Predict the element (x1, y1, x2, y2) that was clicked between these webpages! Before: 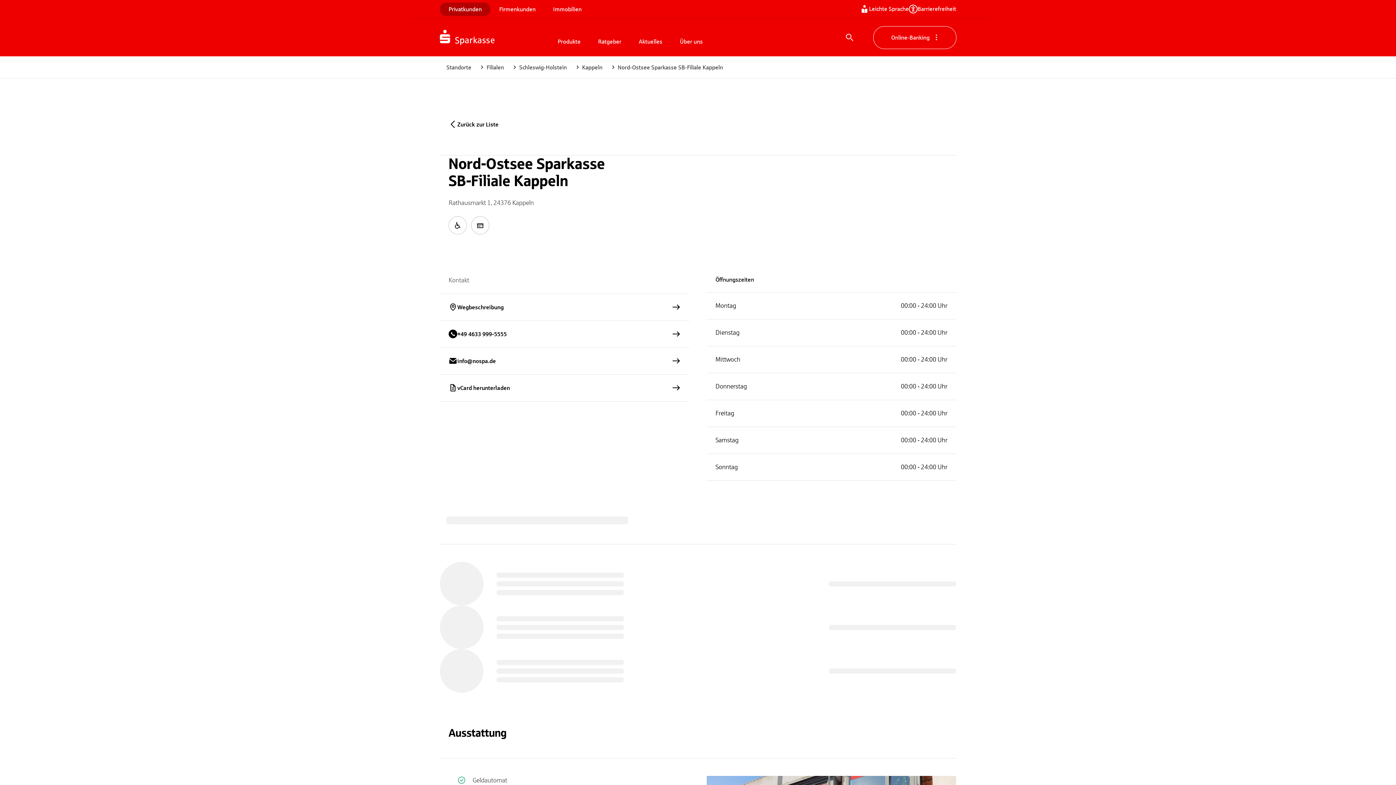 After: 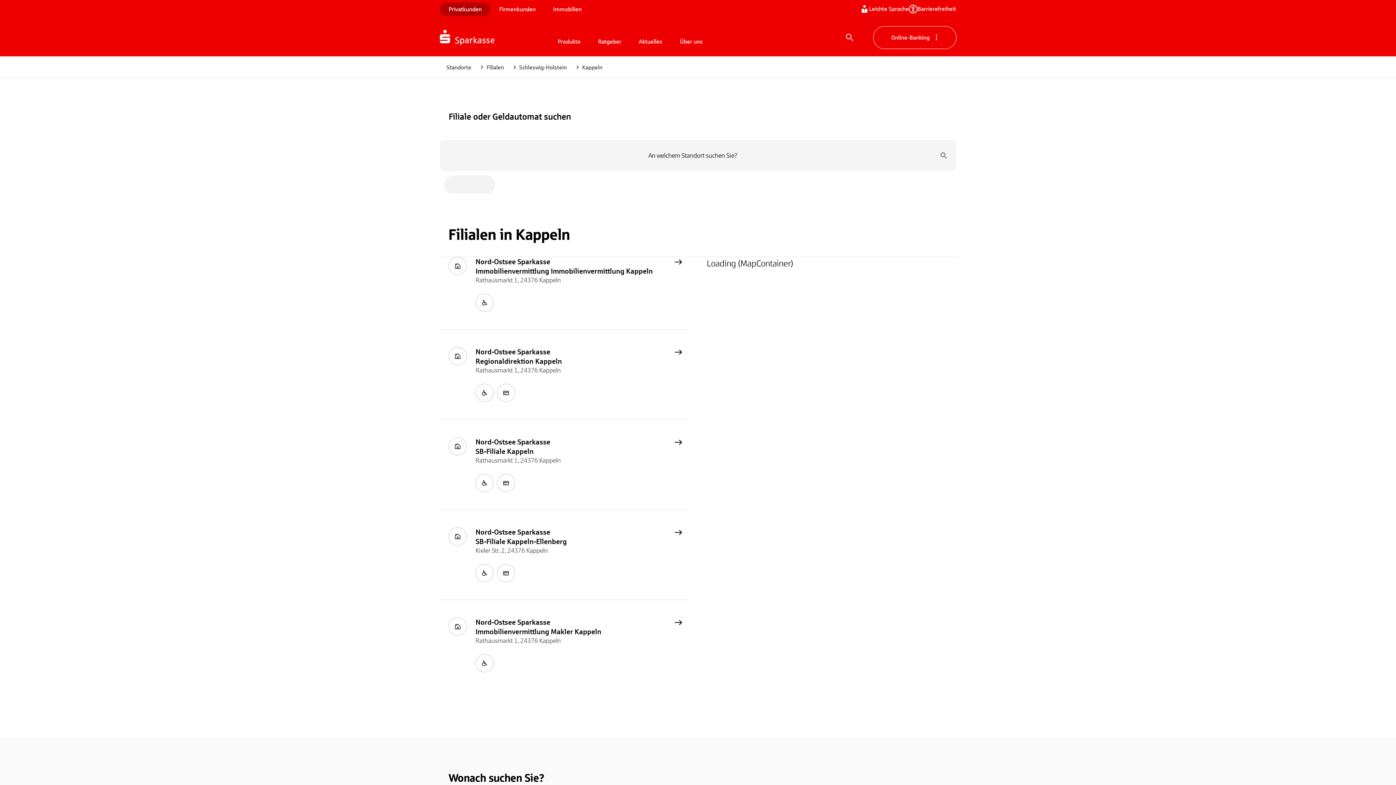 Action: bbox: (582, 63, 602, 71) label: Kappeln